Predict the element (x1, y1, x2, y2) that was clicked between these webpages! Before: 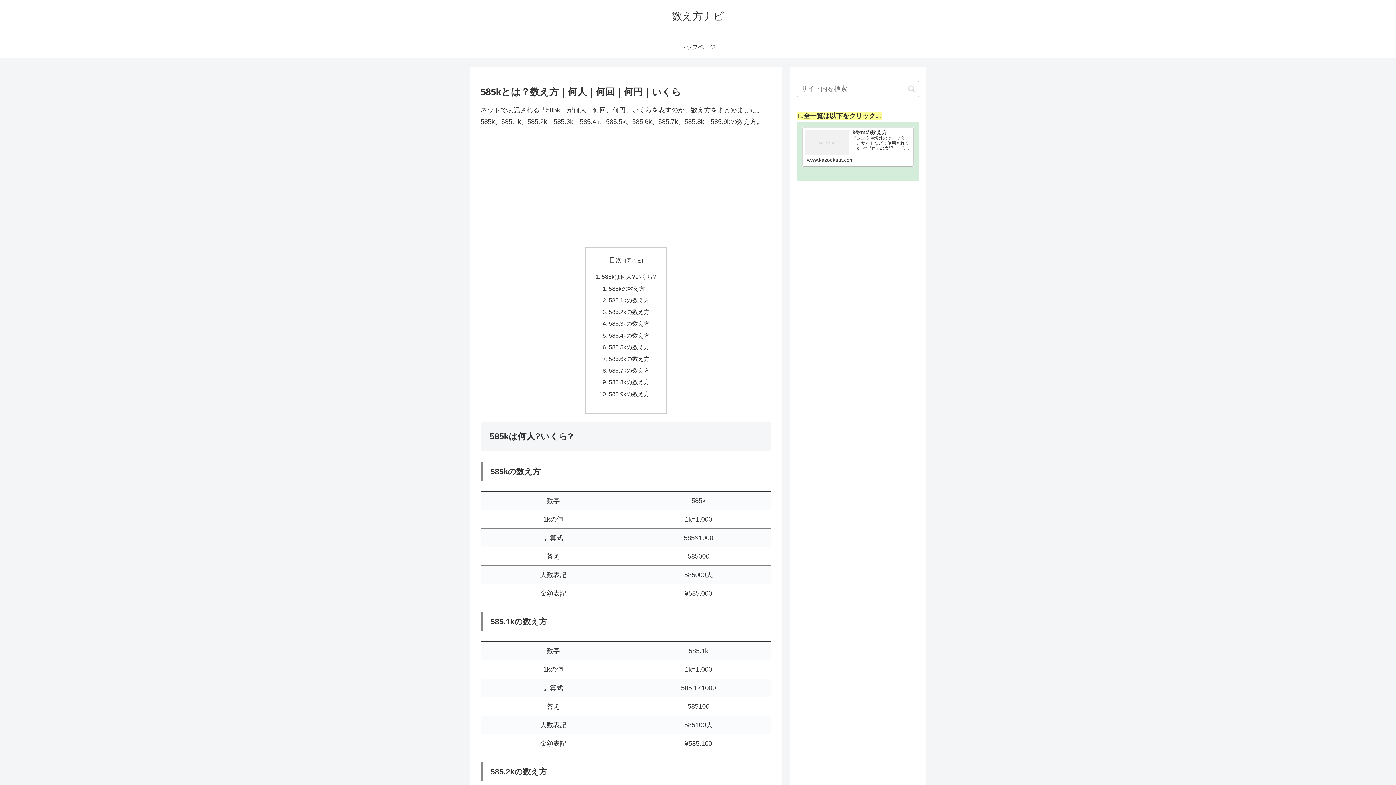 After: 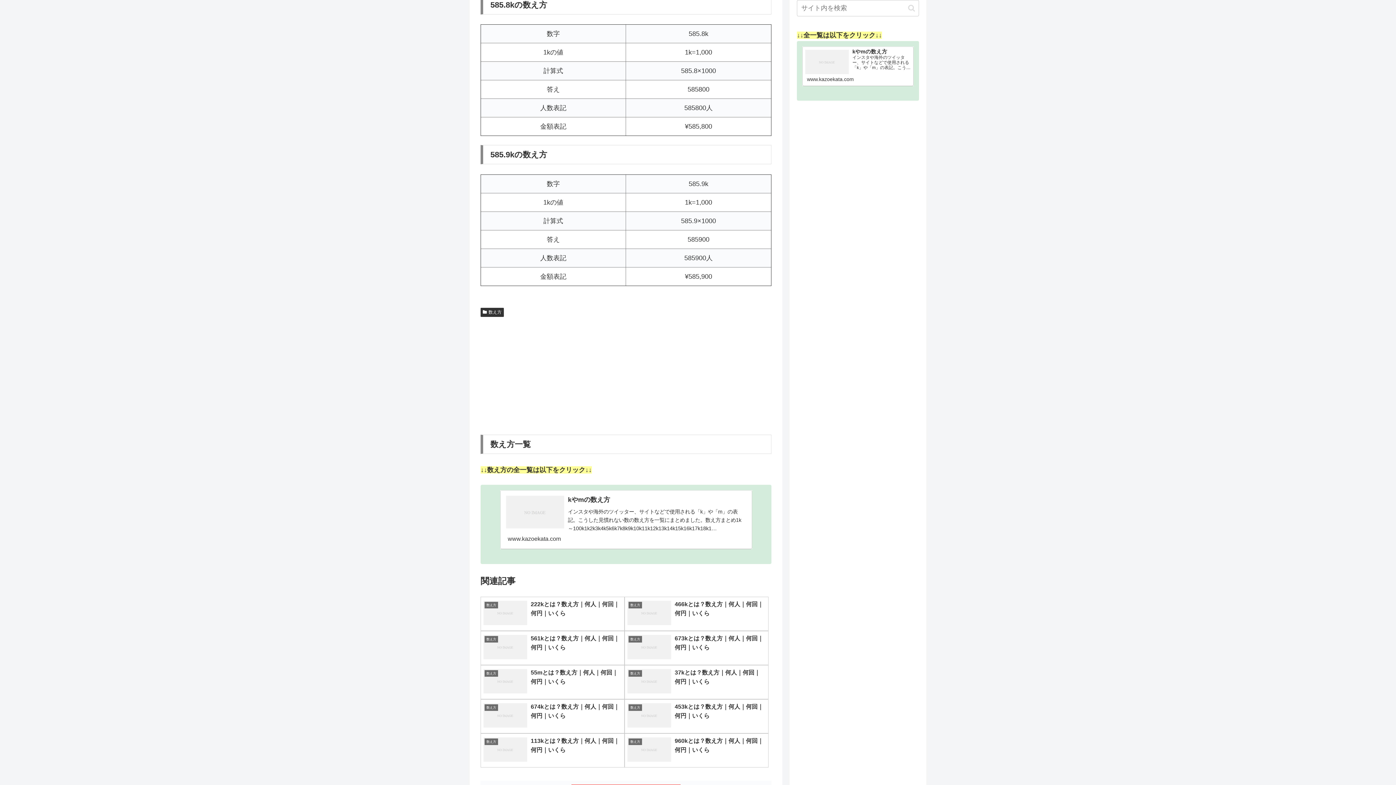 Action: label: 585.8kの数え方 bbox: (609, 379, 649, 385)